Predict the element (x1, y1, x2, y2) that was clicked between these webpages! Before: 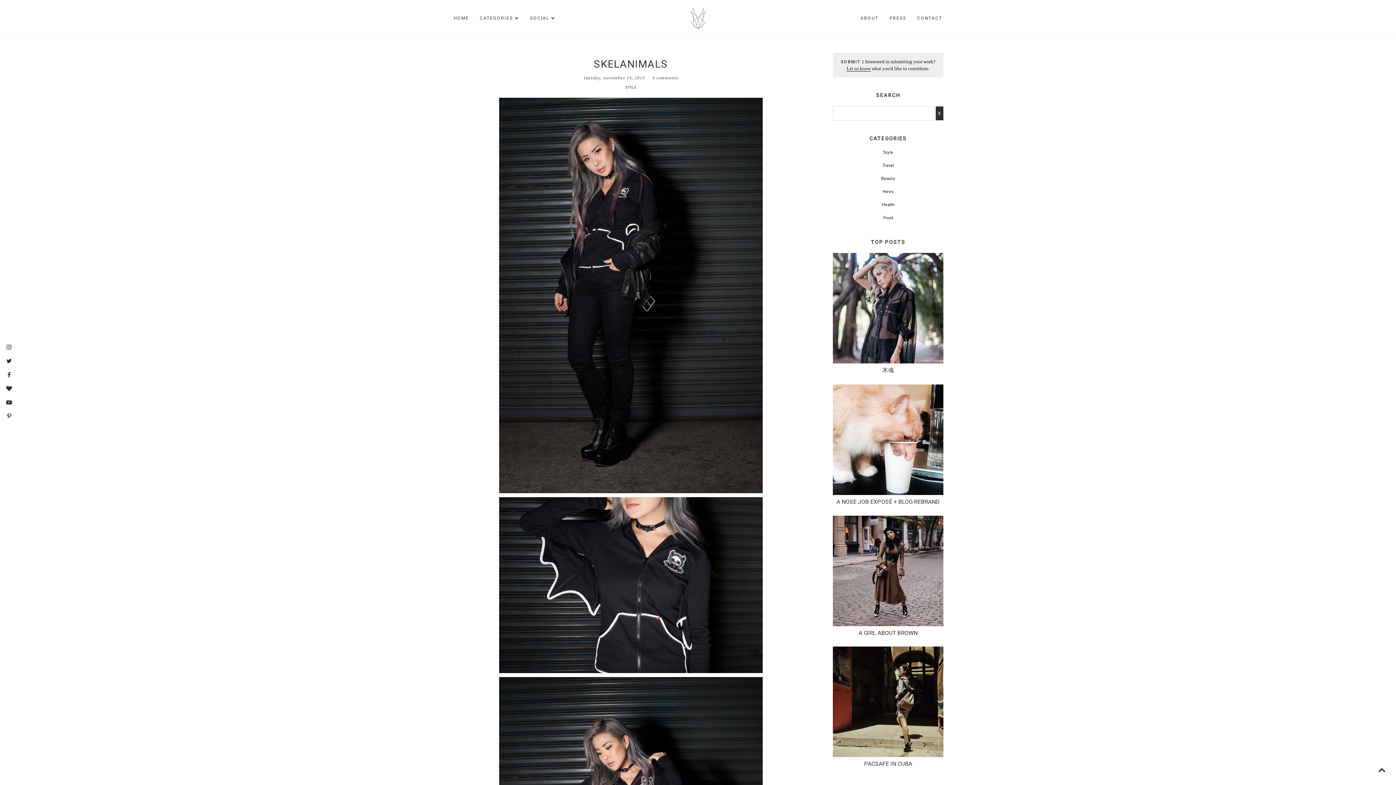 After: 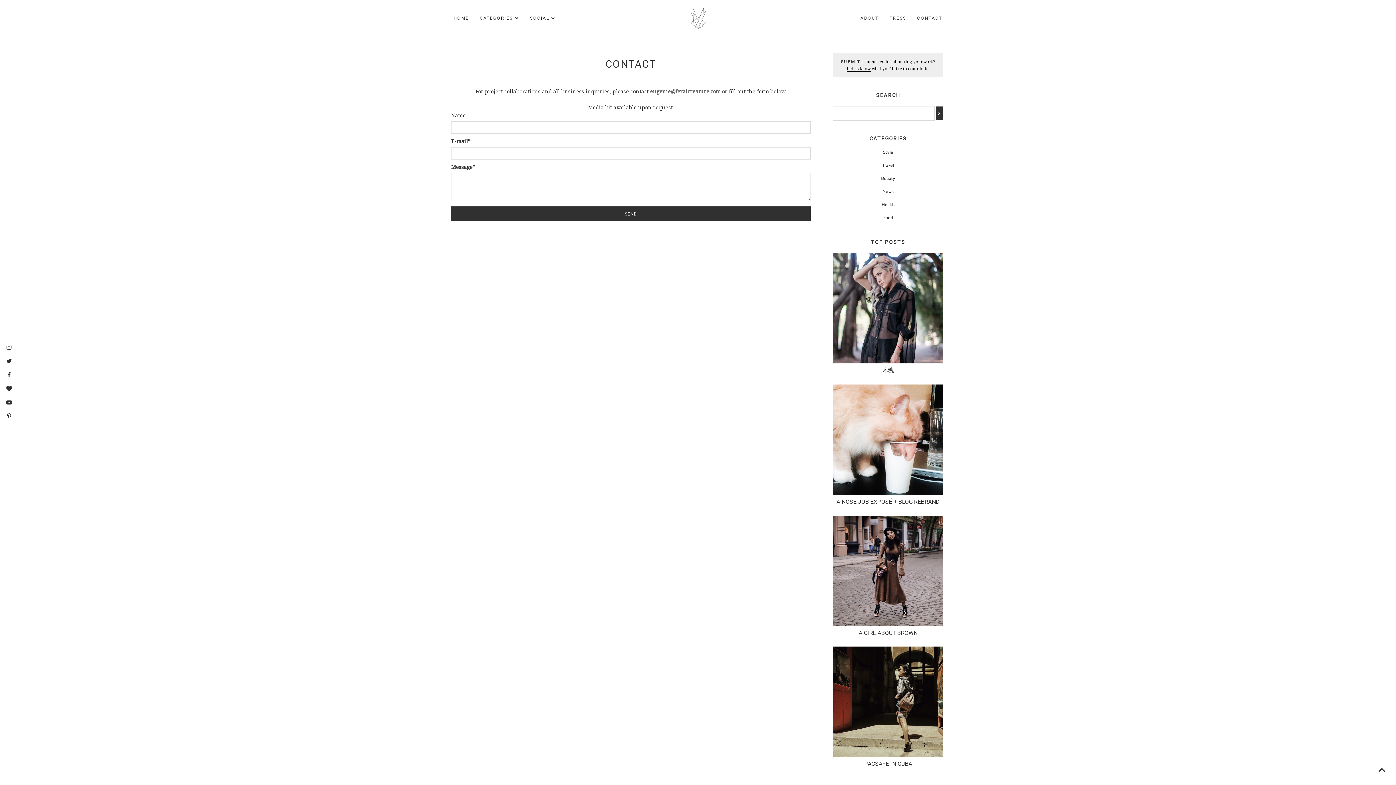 Action: label: CONTACT bbox: (917, 0, 942, 36)